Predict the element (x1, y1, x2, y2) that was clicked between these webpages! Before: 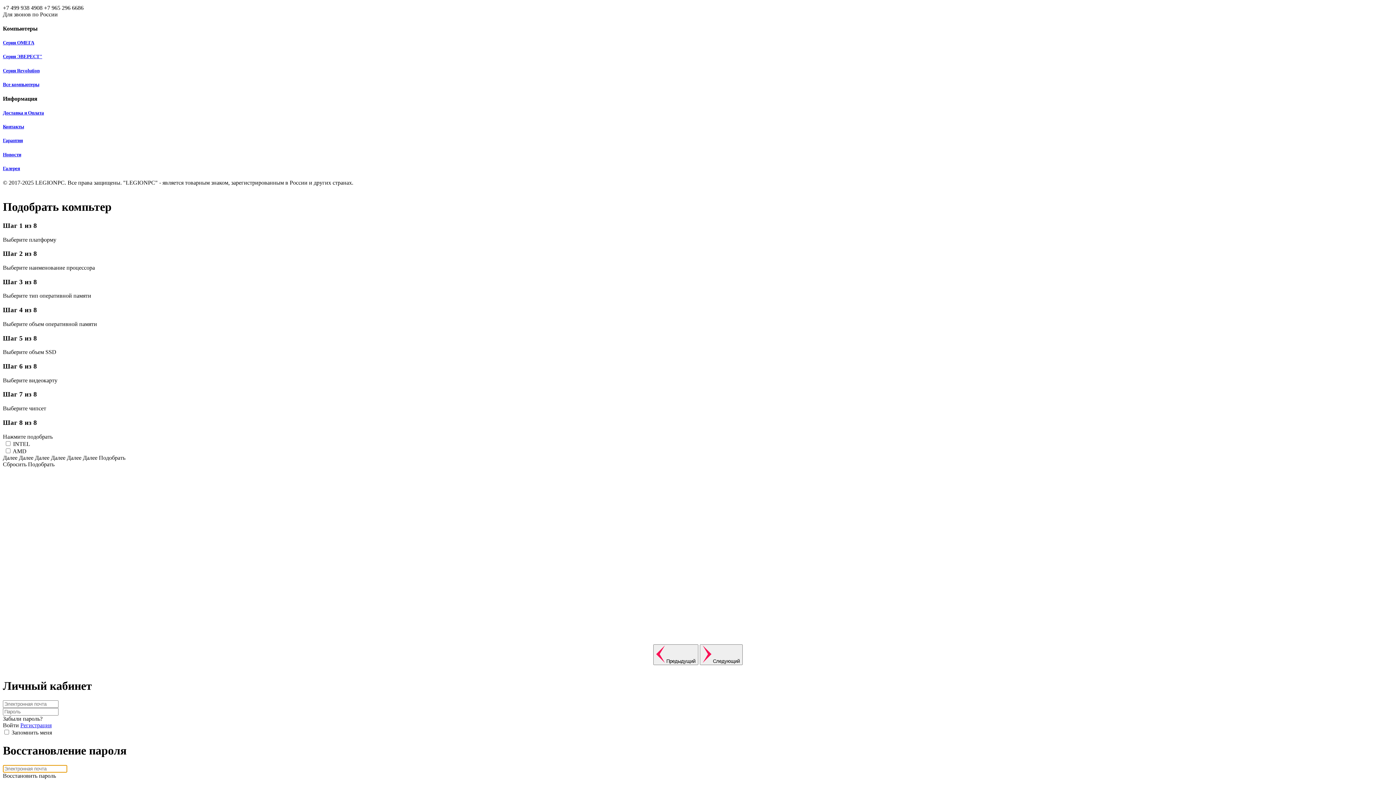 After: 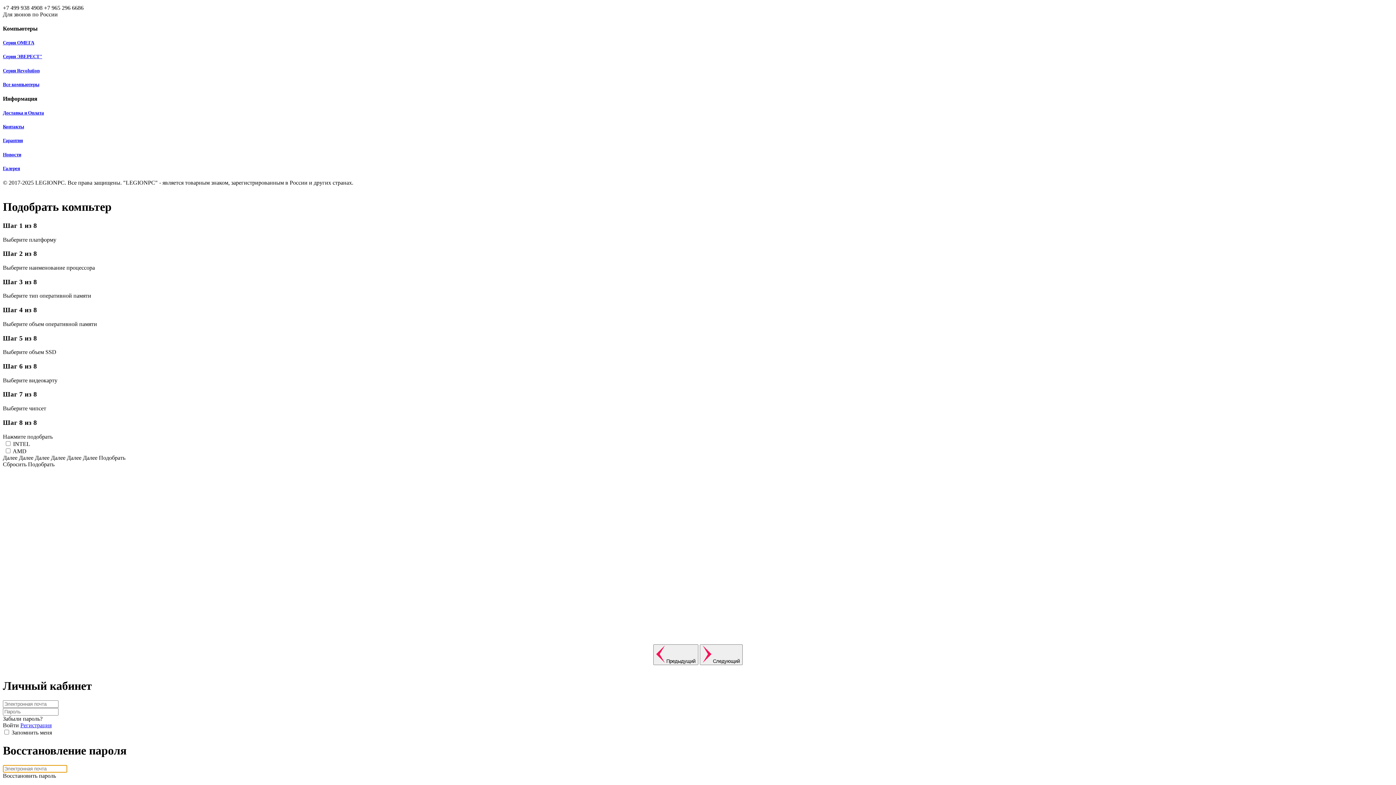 Action: bbox: (2, 110, 1393, 116) label: Доставка и Оплата